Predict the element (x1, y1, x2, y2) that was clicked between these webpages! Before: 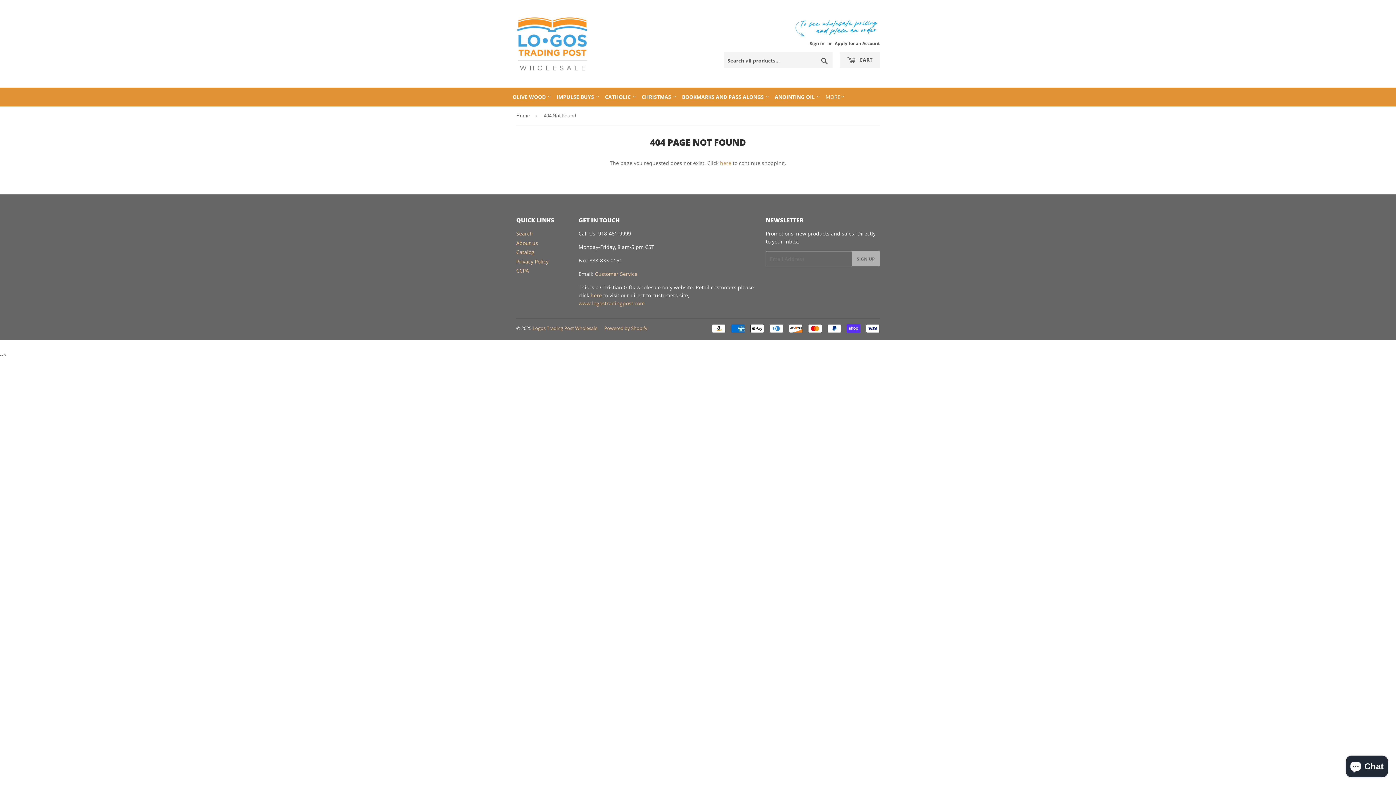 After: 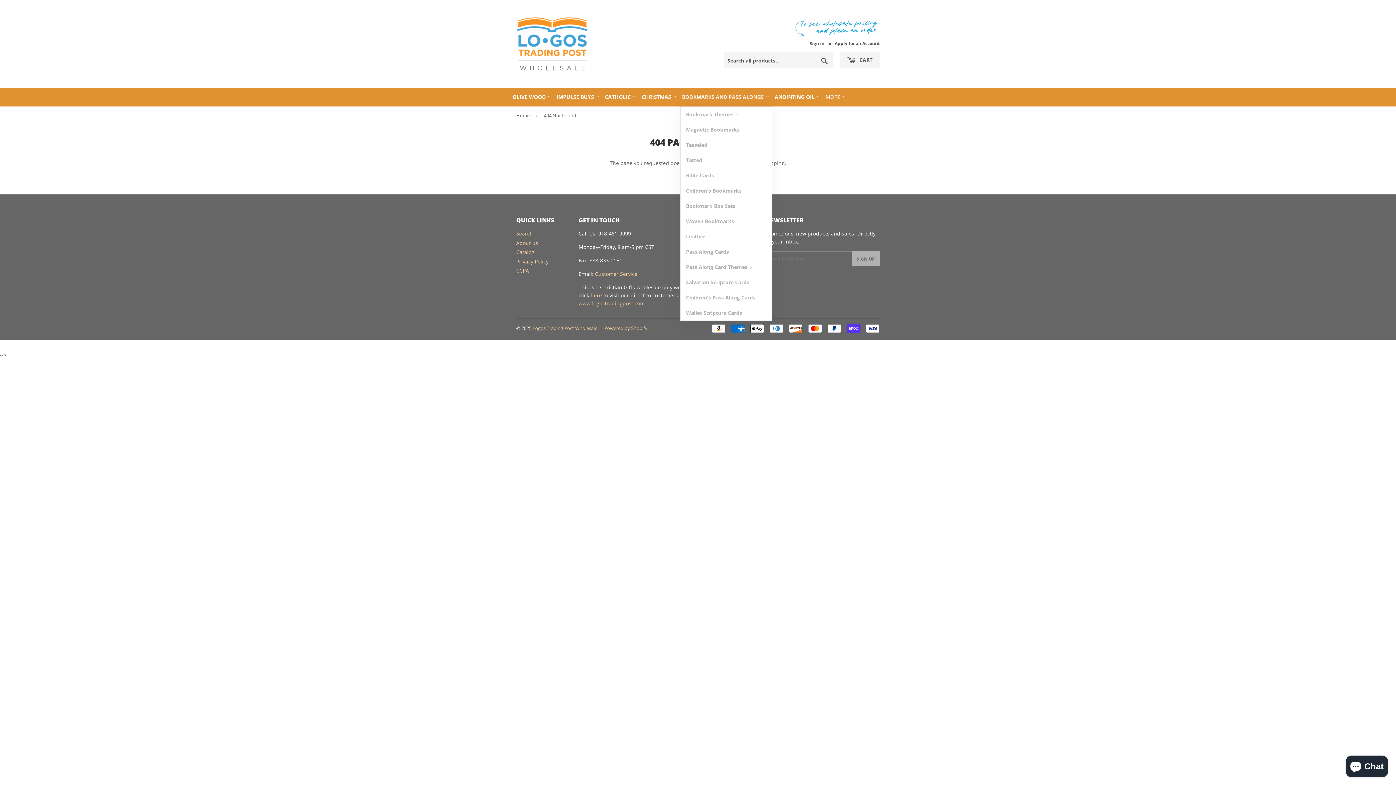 Action: bbox: (680, 87, 771, 106) label: BOOKMARKS AND PASS ALONGS 